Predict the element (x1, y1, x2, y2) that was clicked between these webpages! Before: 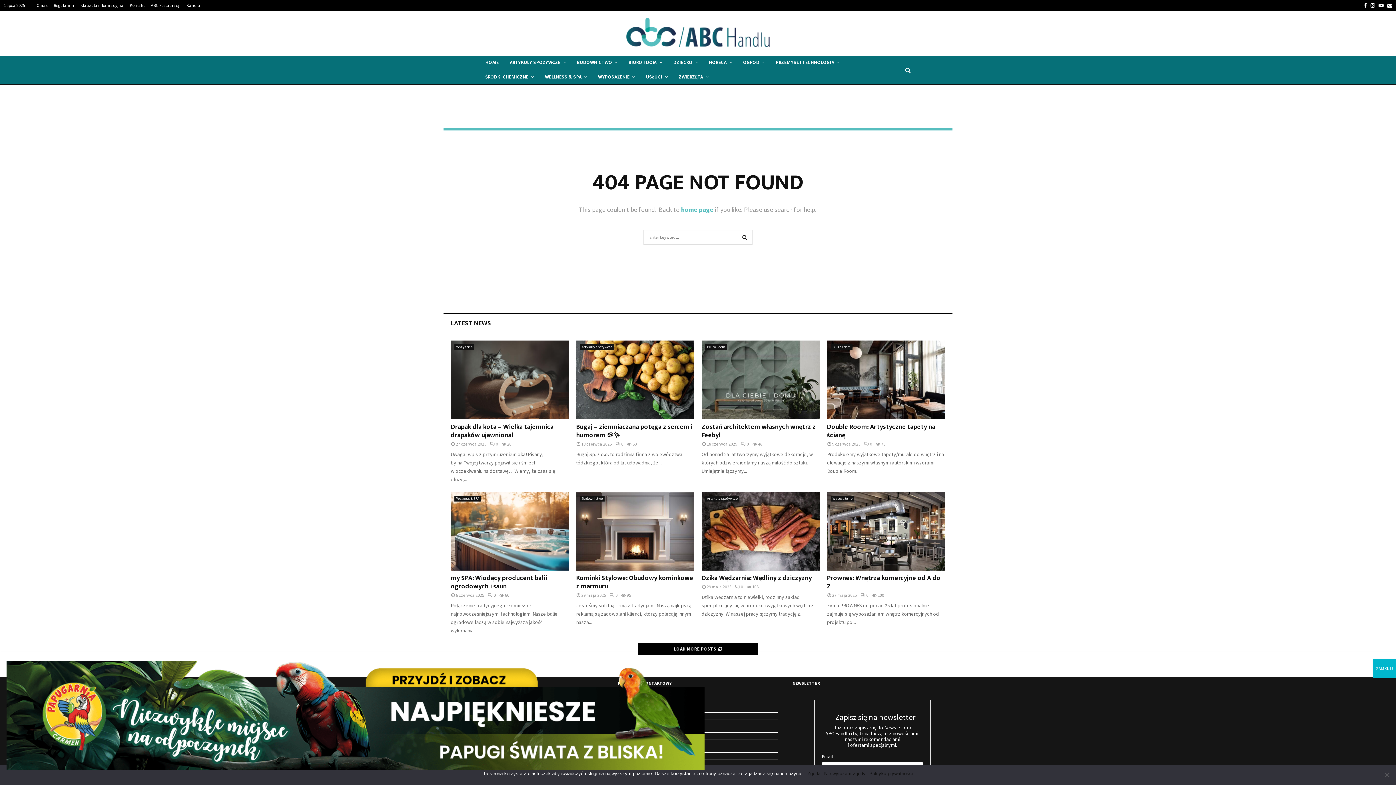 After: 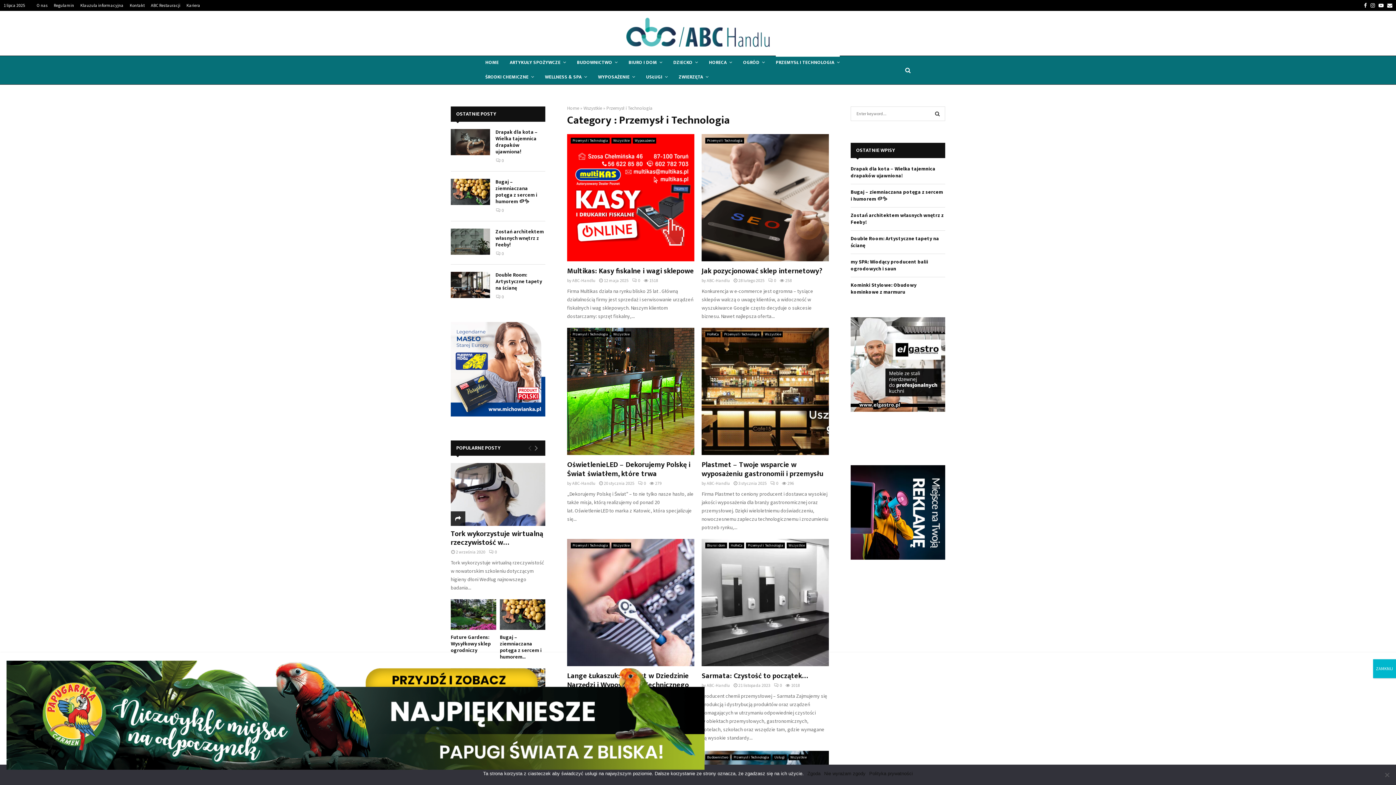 Action: label: PRZEMYSŁ I TECHNOLOGIA bbox: (776, 55, 840, 70)